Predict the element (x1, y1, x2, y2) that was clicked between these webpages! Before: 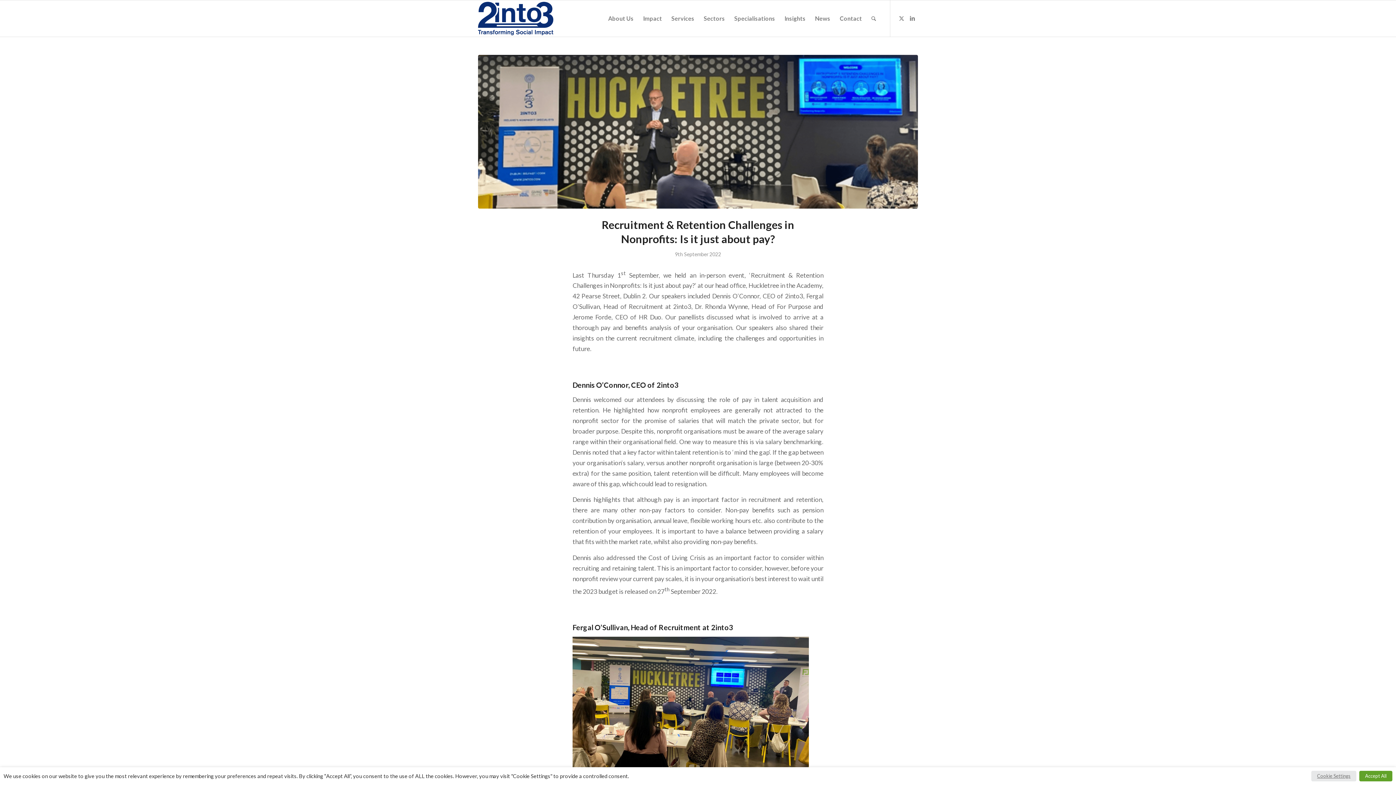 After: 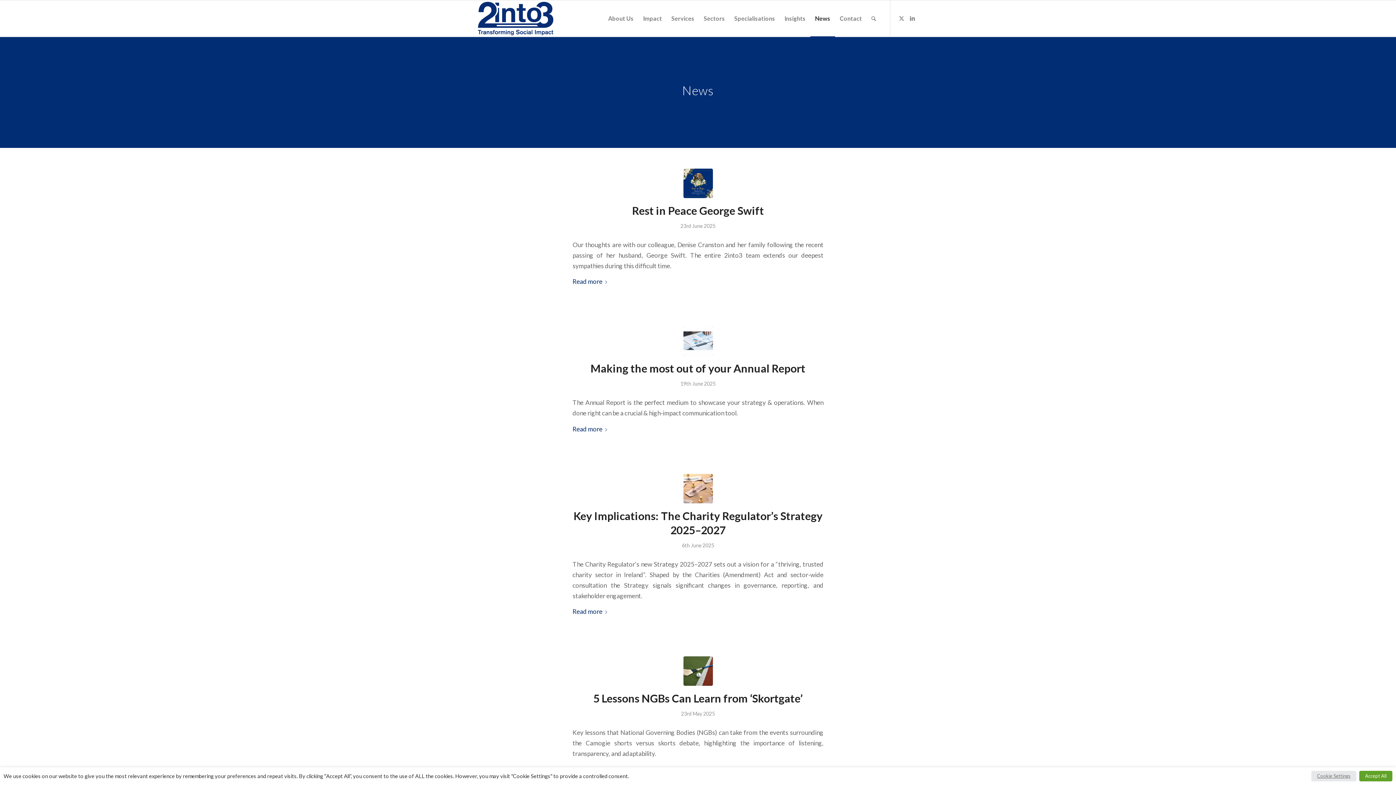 Action: label: News bbox: (810, 0, 835, 36)